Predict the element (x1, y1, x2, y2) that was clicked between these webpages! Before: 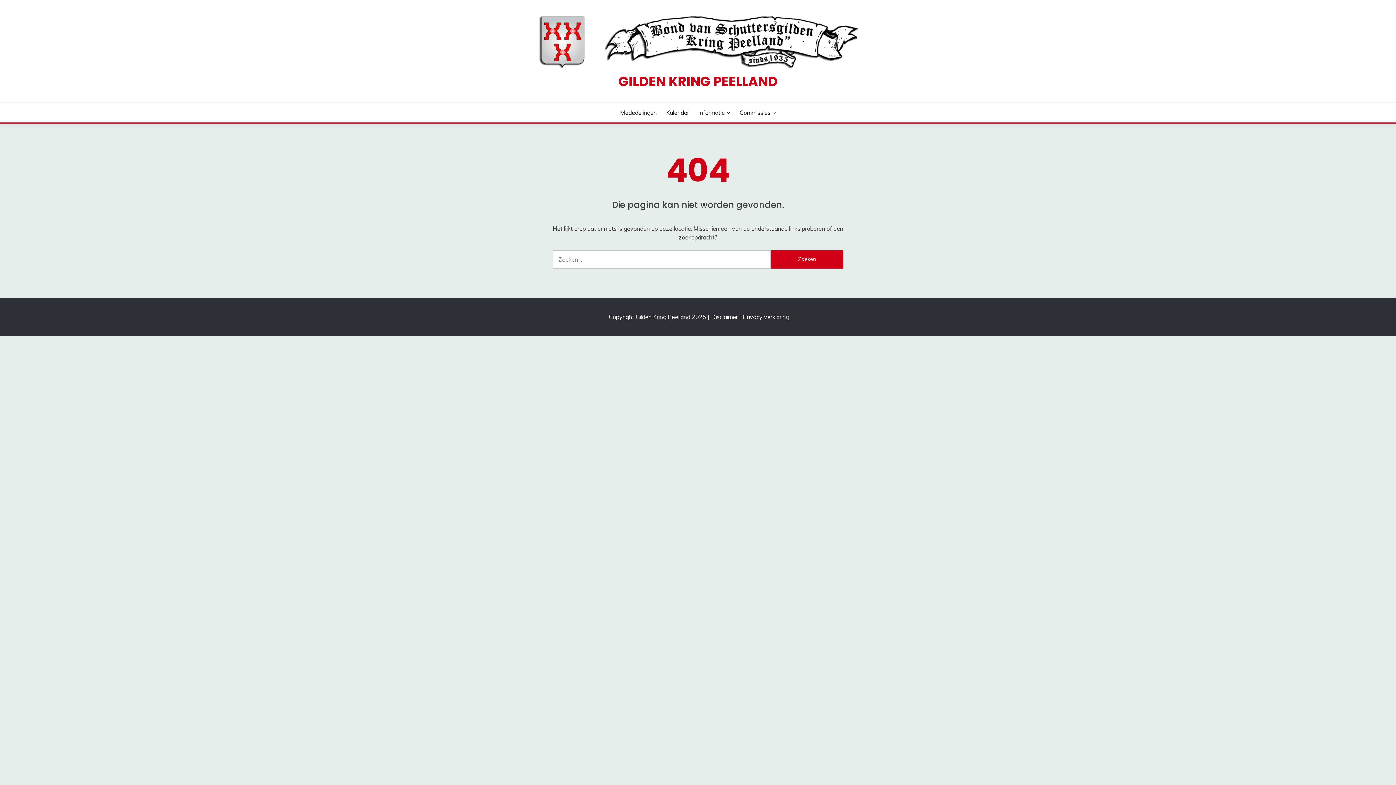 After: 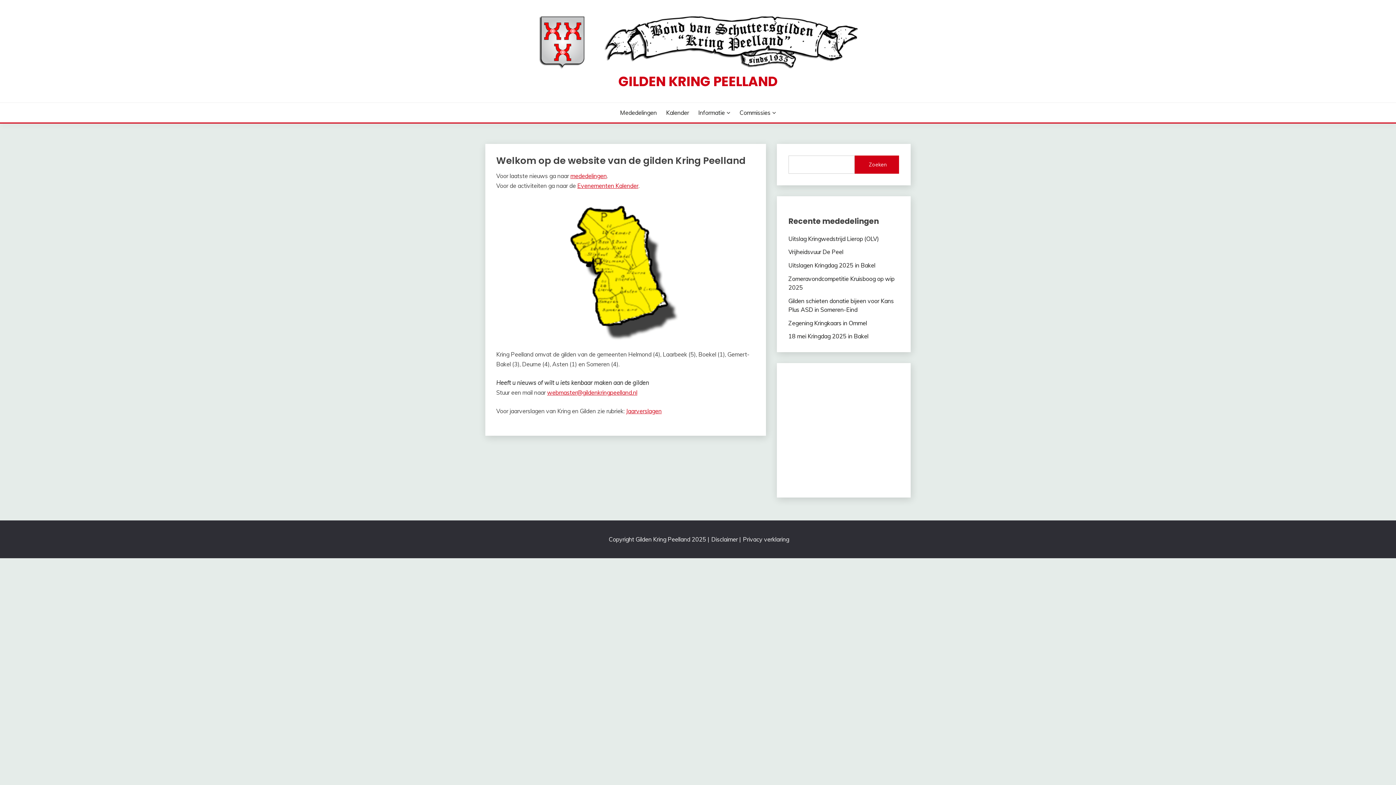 Action: bbox: (485, 12, 910, 69)